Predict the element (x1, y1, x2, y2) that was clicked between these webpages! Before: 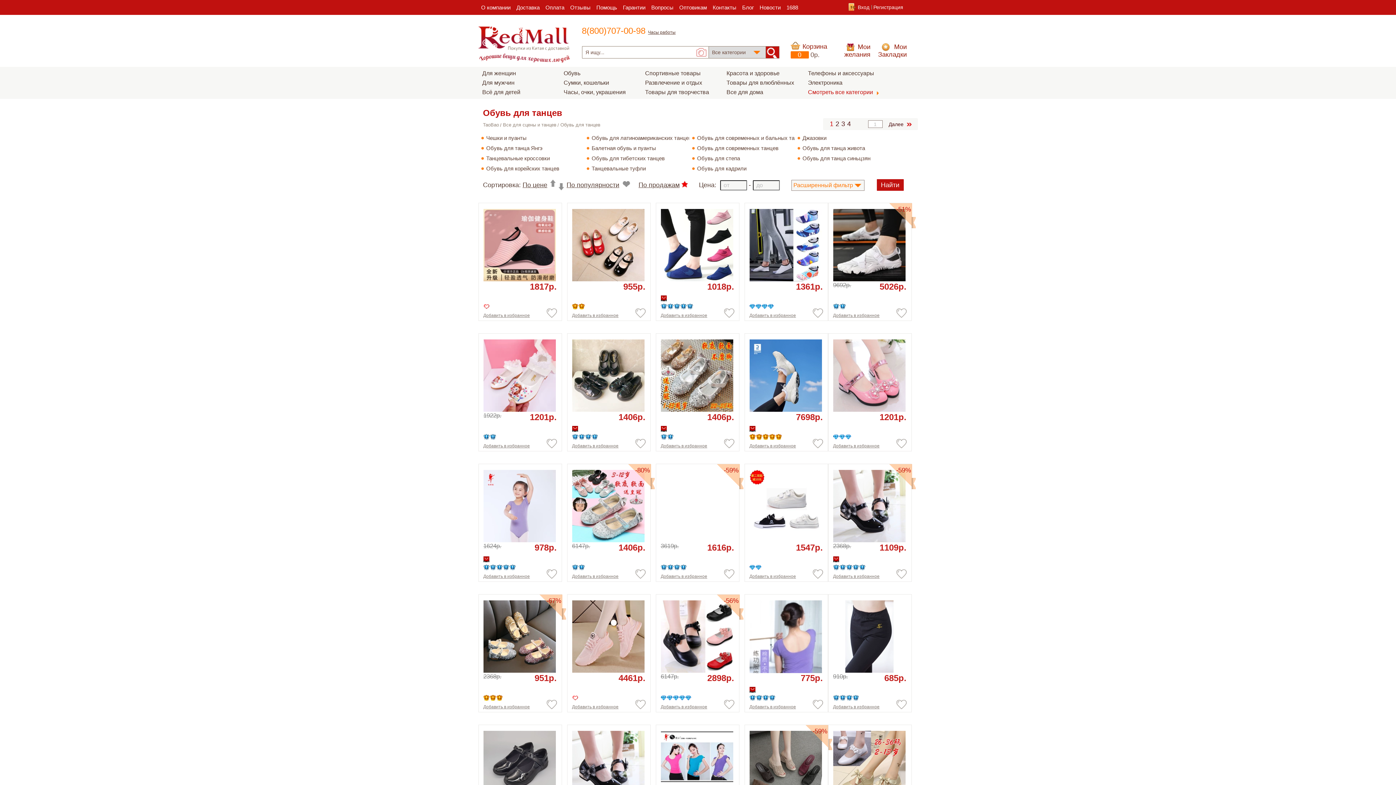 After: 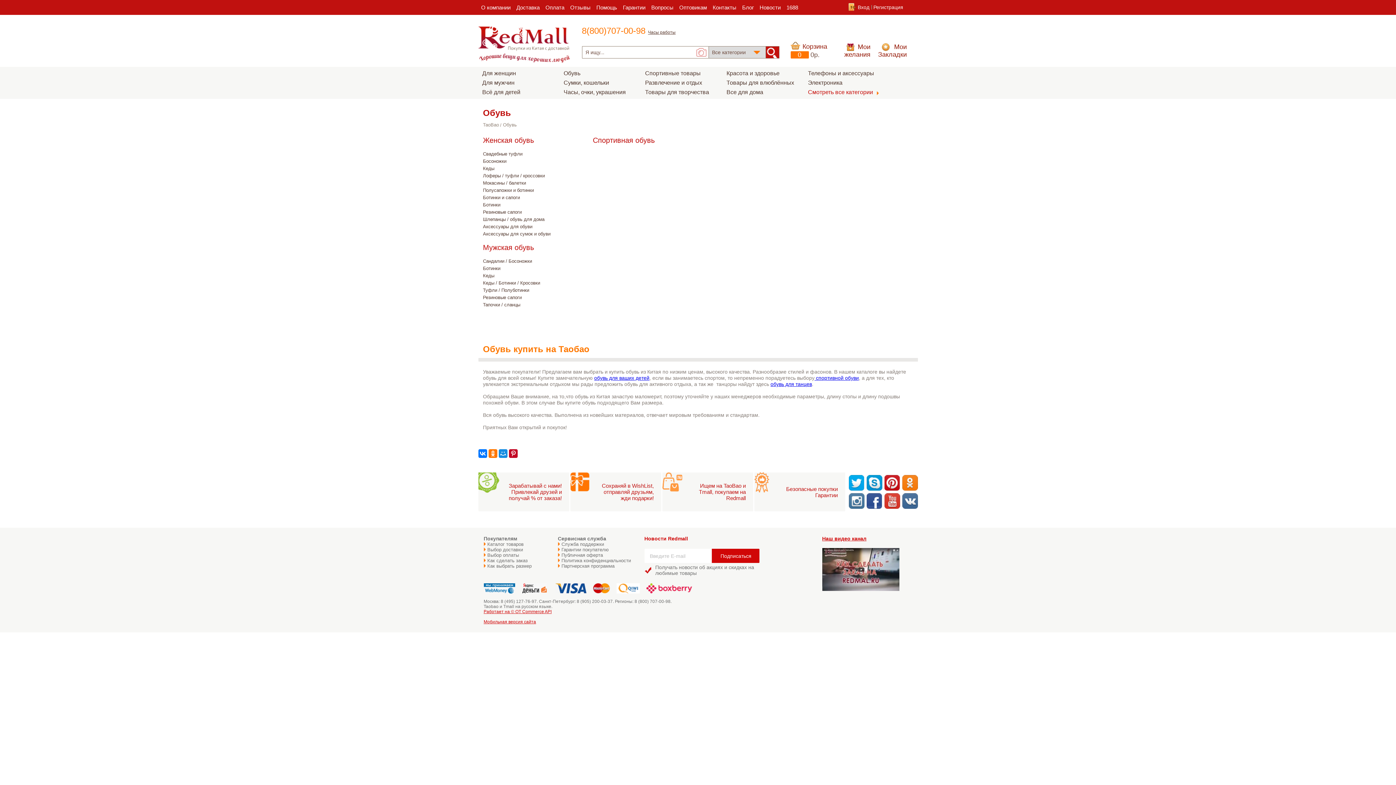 Action: label: Обувь bbox: (560, 69, 640, 77)